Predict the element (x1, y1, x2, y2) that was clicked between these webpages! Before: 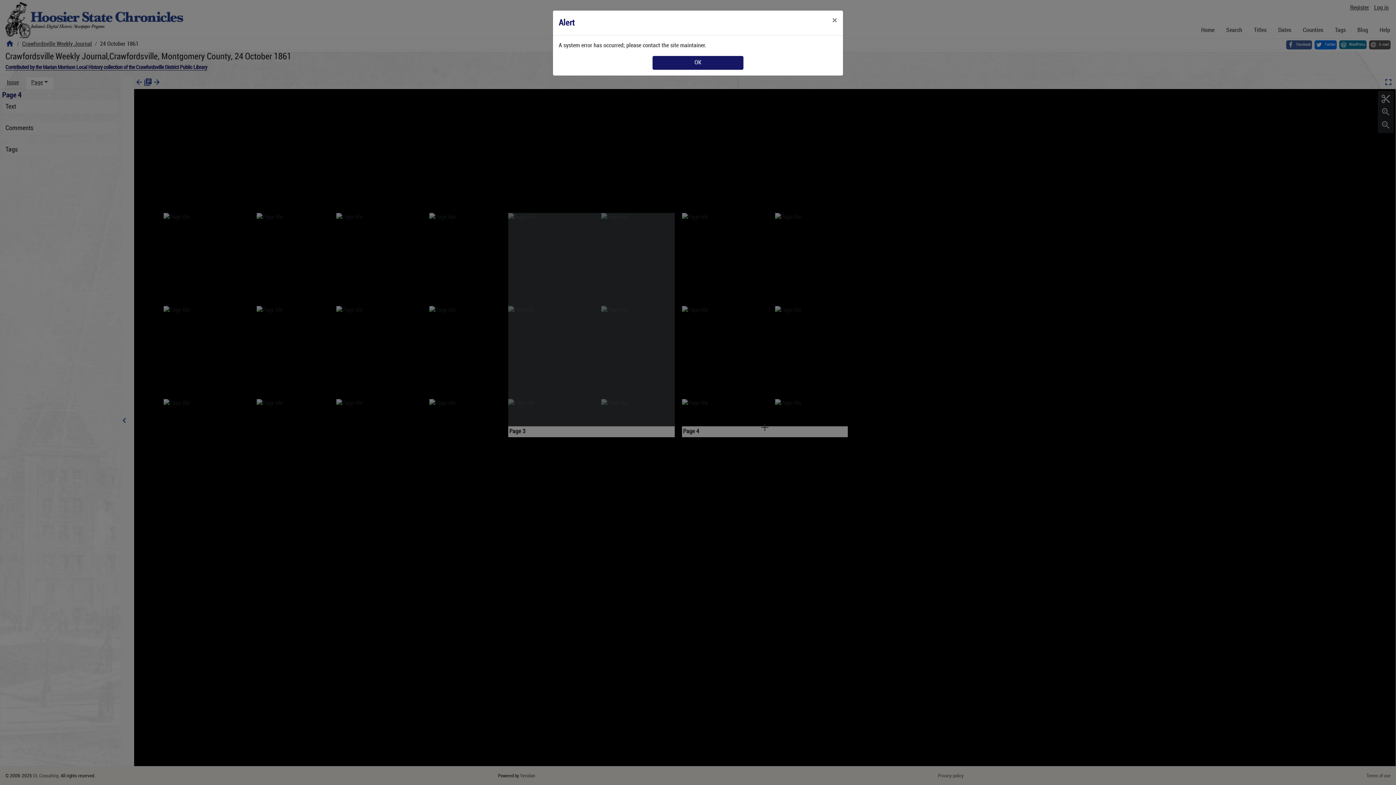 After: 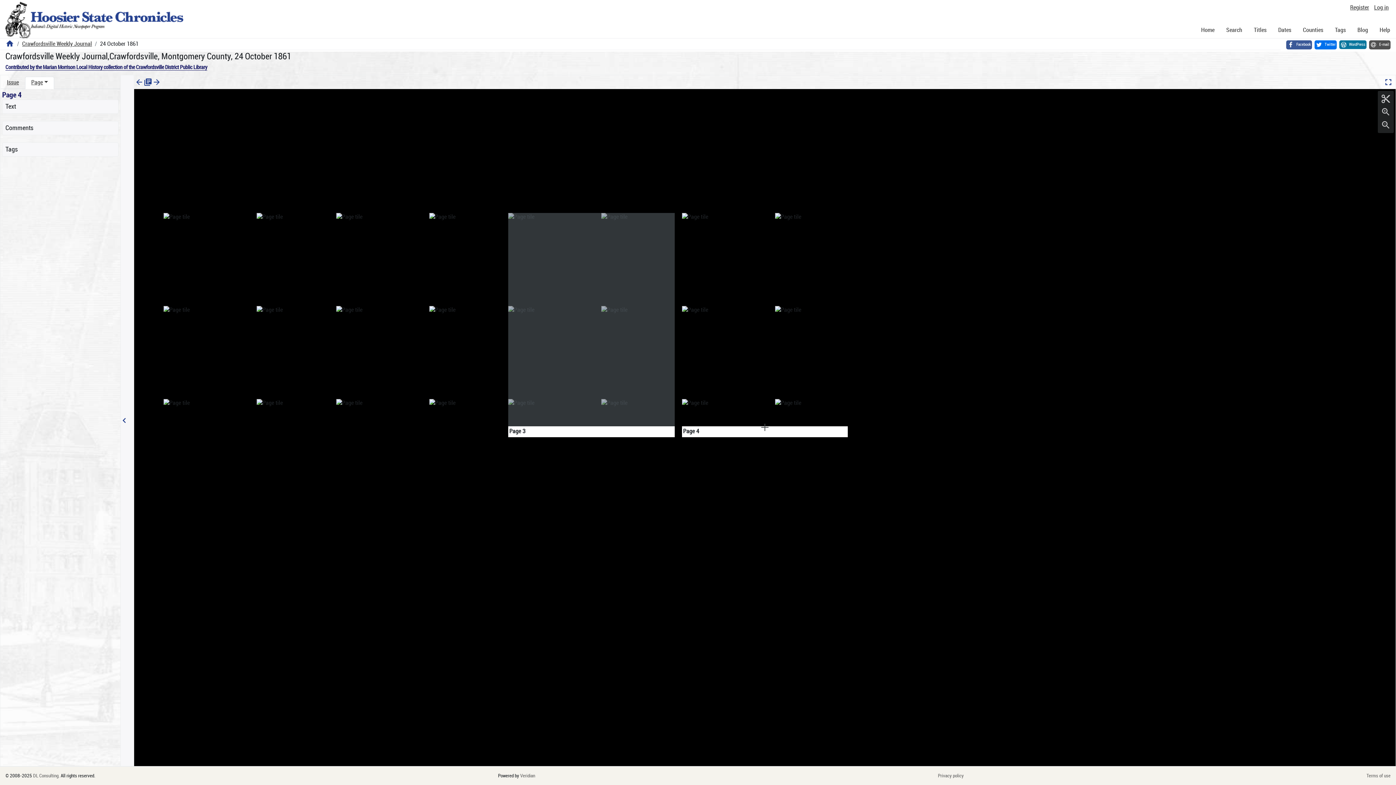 Action: label: Close bbox: (826, 10, 843, 30)